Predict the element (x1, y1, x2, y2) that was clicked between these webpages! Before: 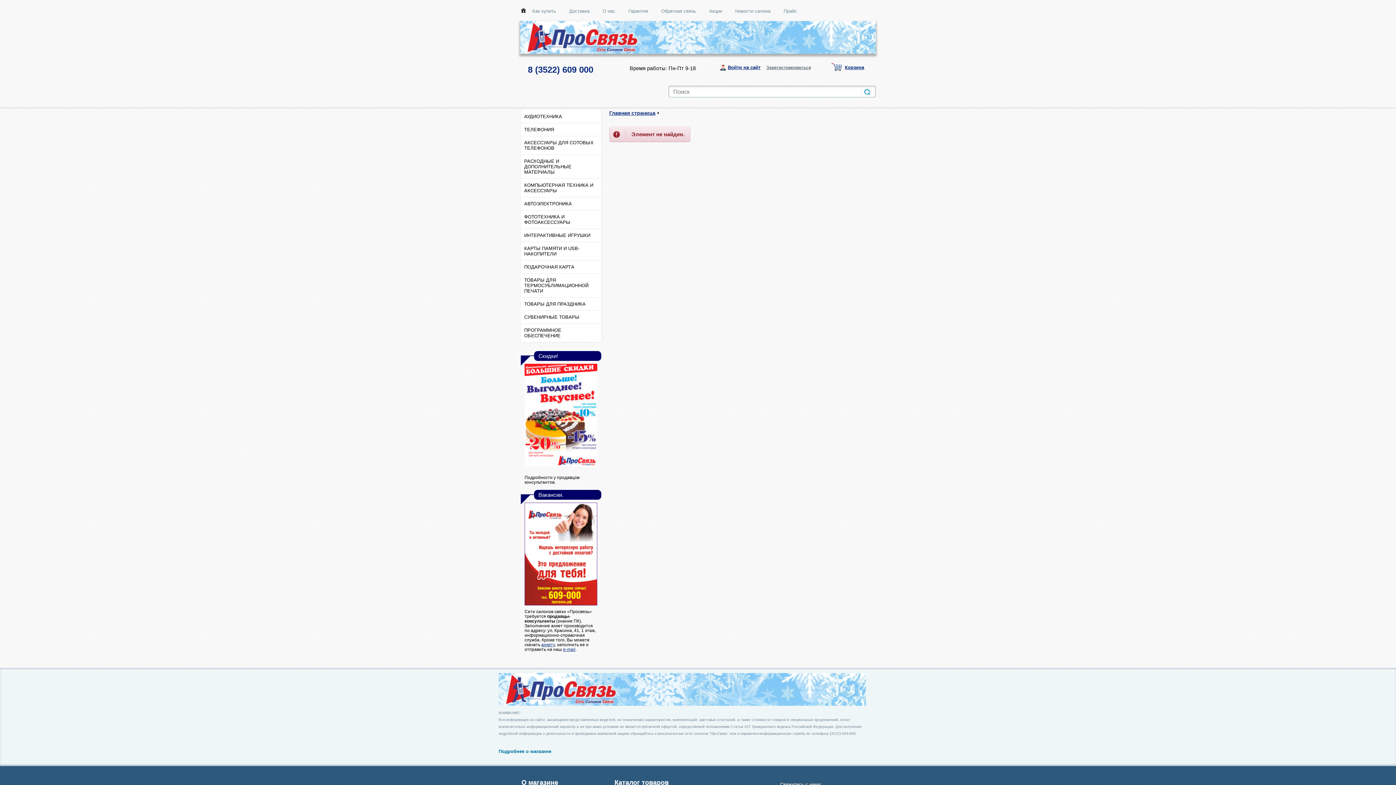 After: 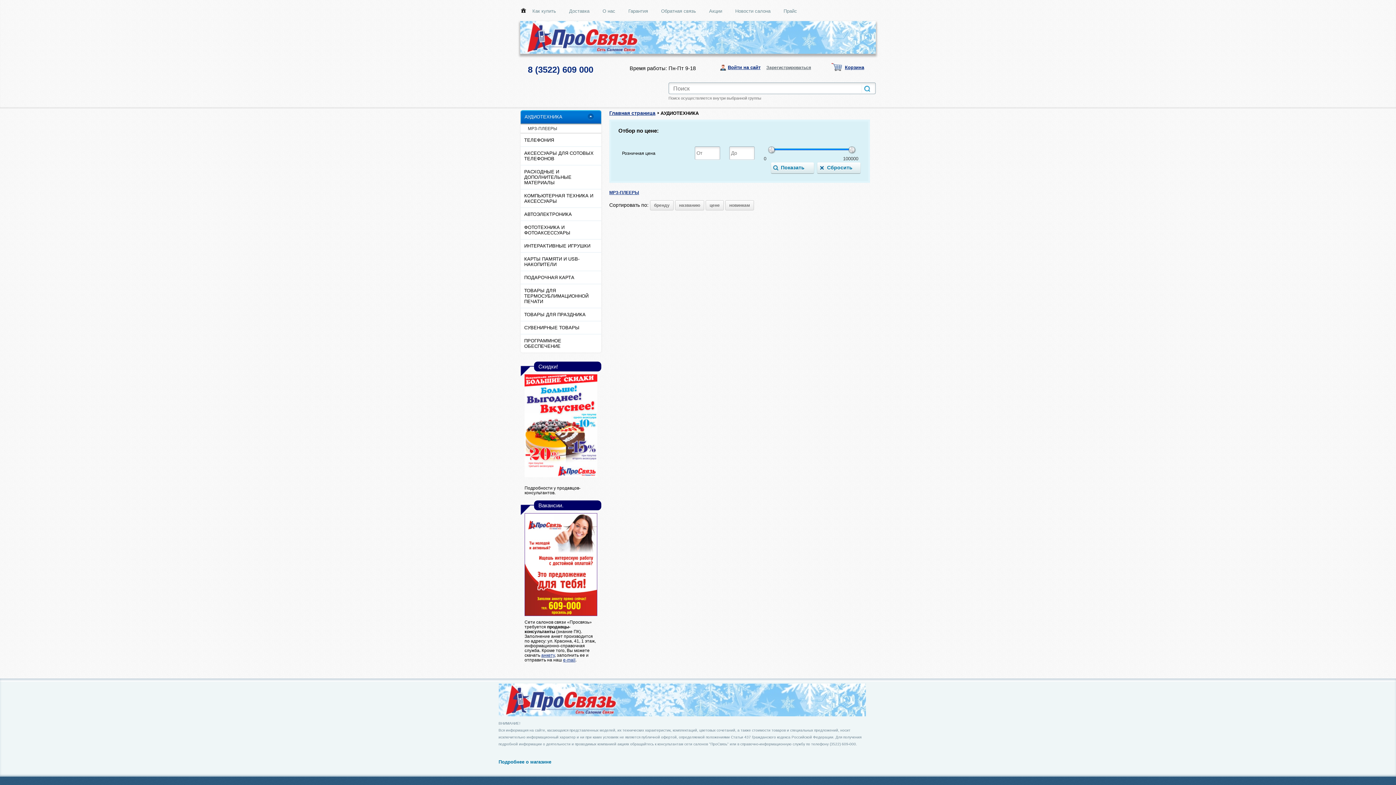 Action: bbox: (520, 110, 601, 123) label: АУДИОТЕХНИКА